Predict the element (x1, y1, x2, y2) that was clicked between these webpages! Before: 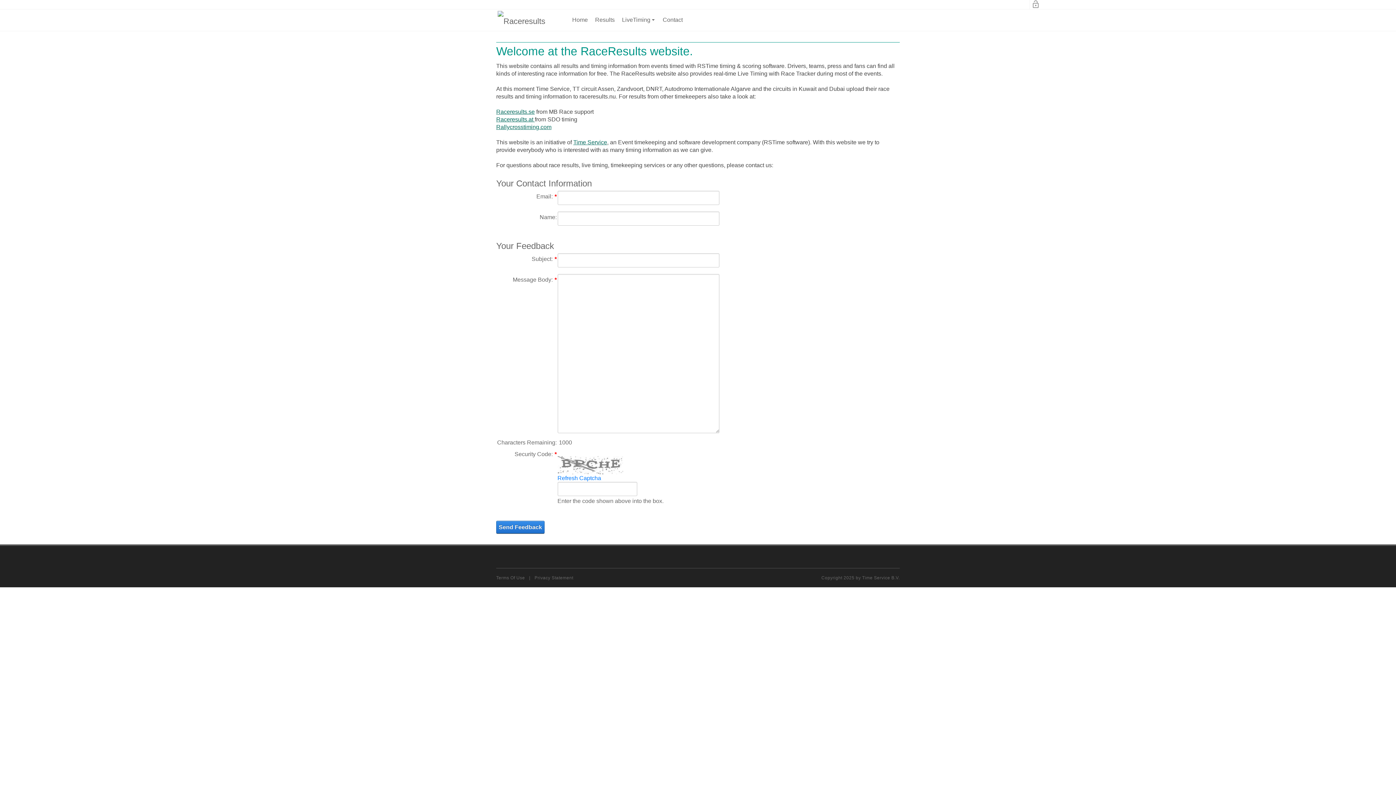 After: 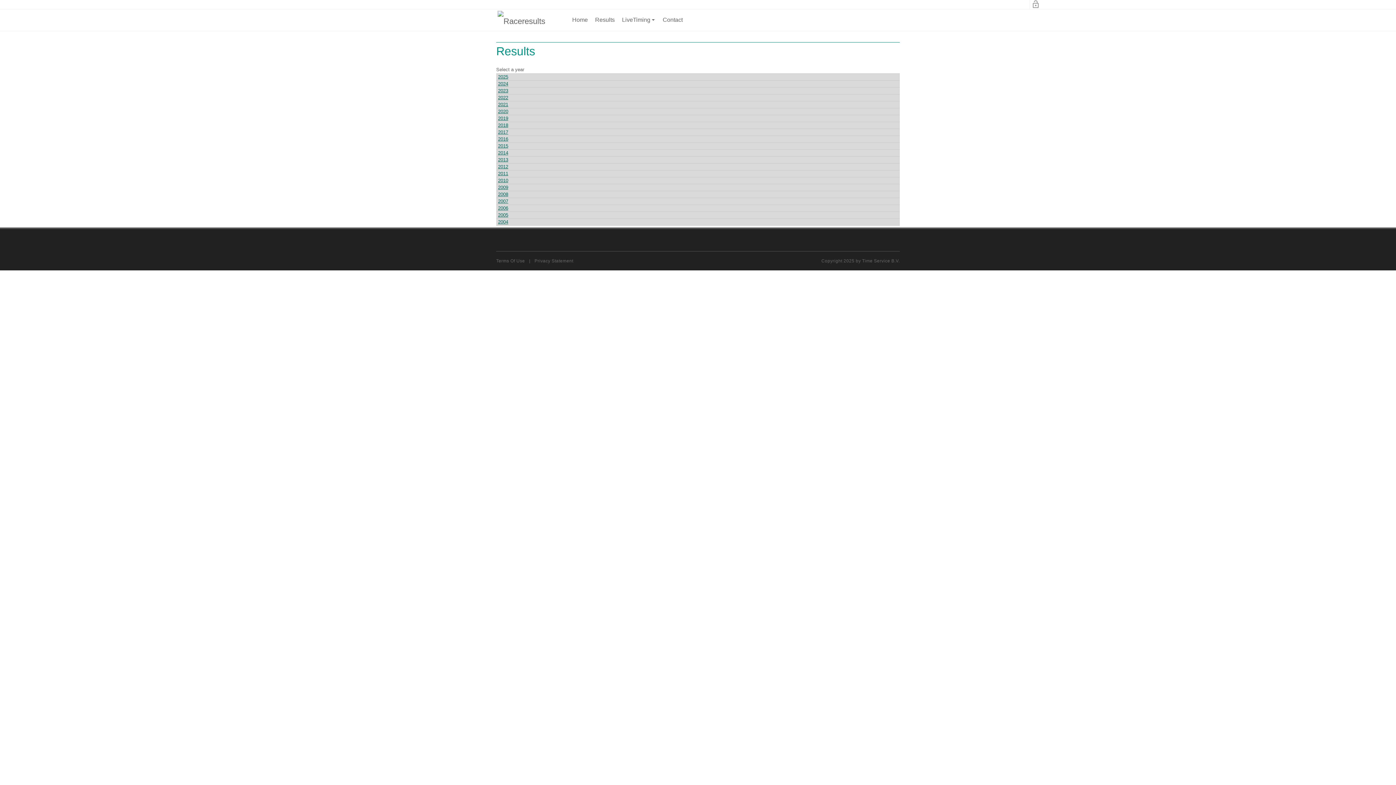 Action: bbox: (591, 9, 618, 30) label: Results